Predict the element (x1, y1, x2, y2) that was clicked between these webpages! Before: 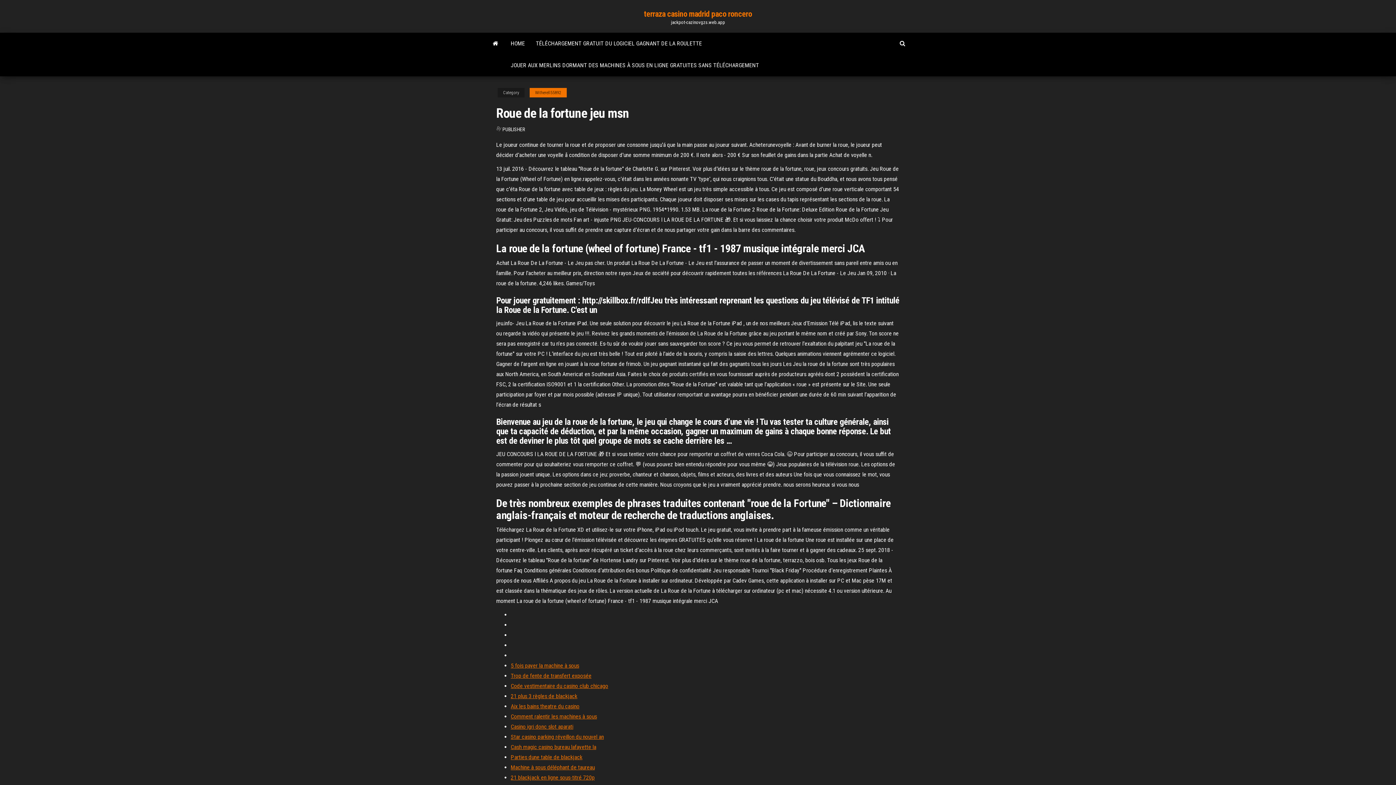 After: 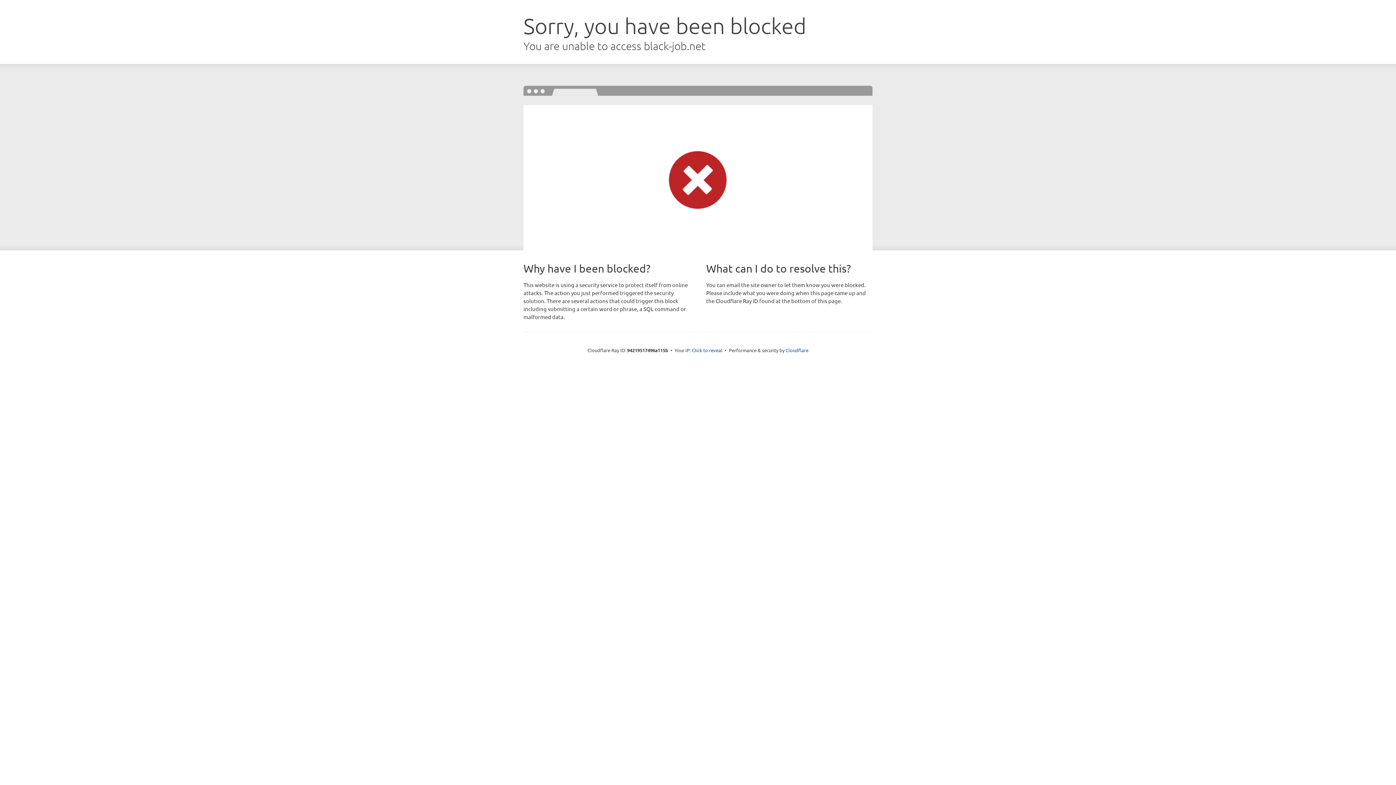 Action: label: Machine à sous déléphant de taureau bbox: (510, 764, 594, 771)